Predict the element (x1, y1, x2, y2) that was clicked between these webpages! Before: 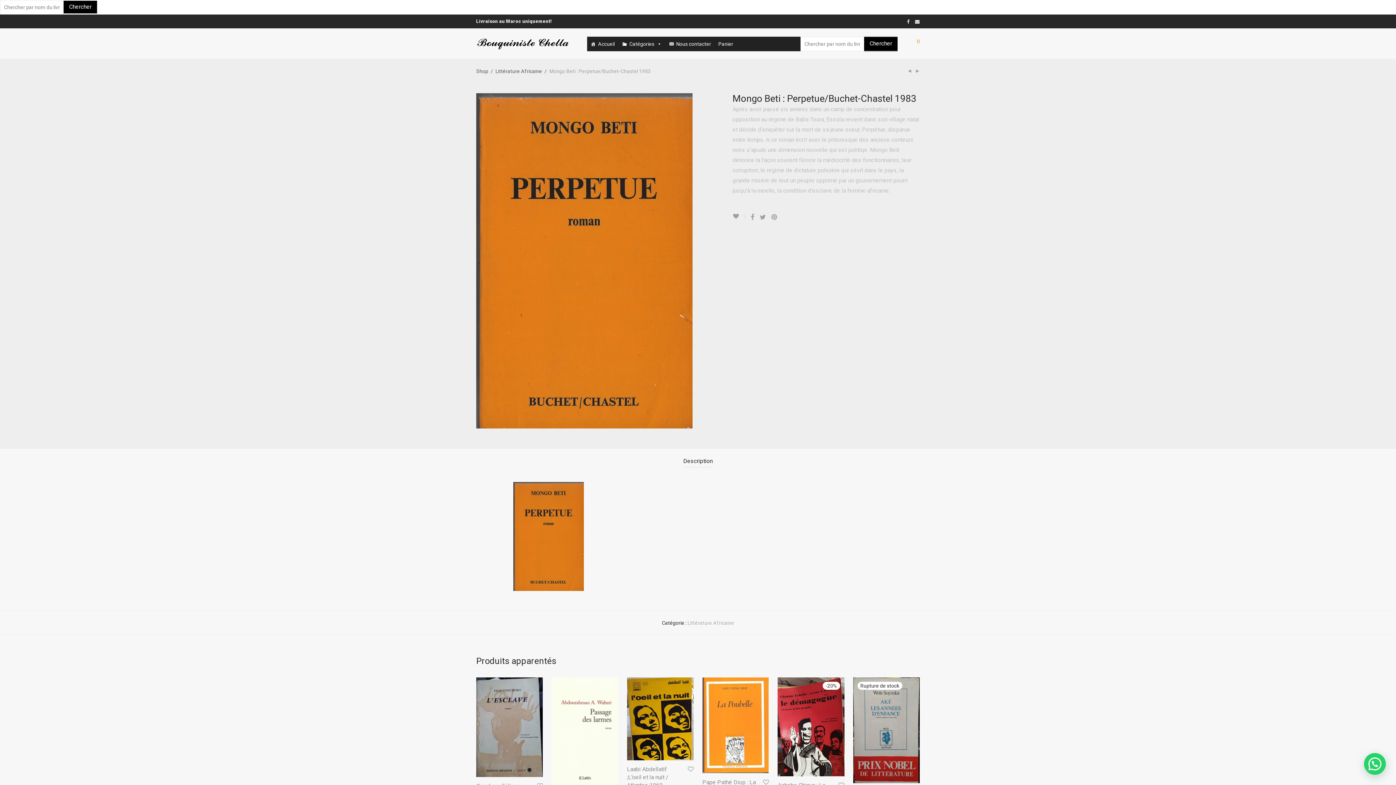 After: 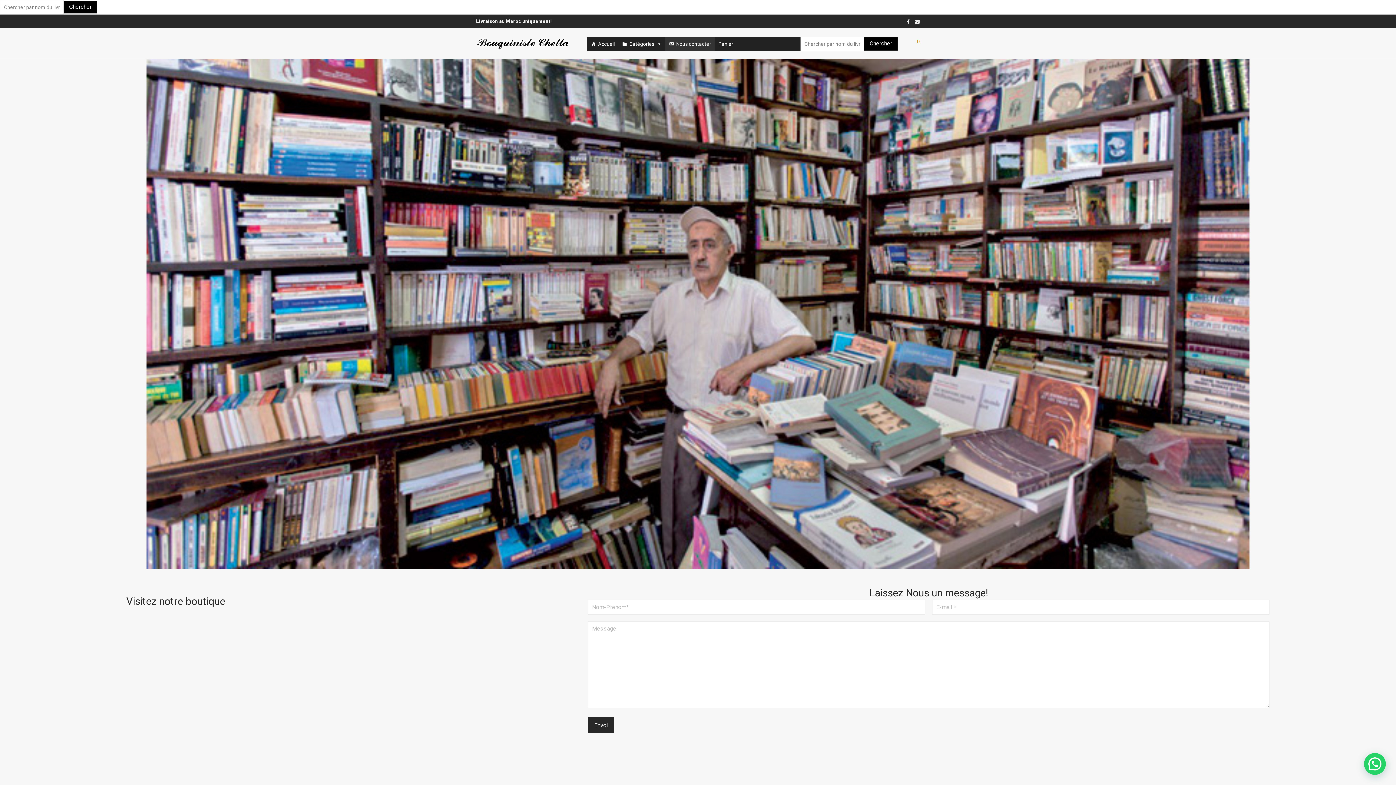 Action: label: Nous contacter bbox: (665, 36, 714, 51)